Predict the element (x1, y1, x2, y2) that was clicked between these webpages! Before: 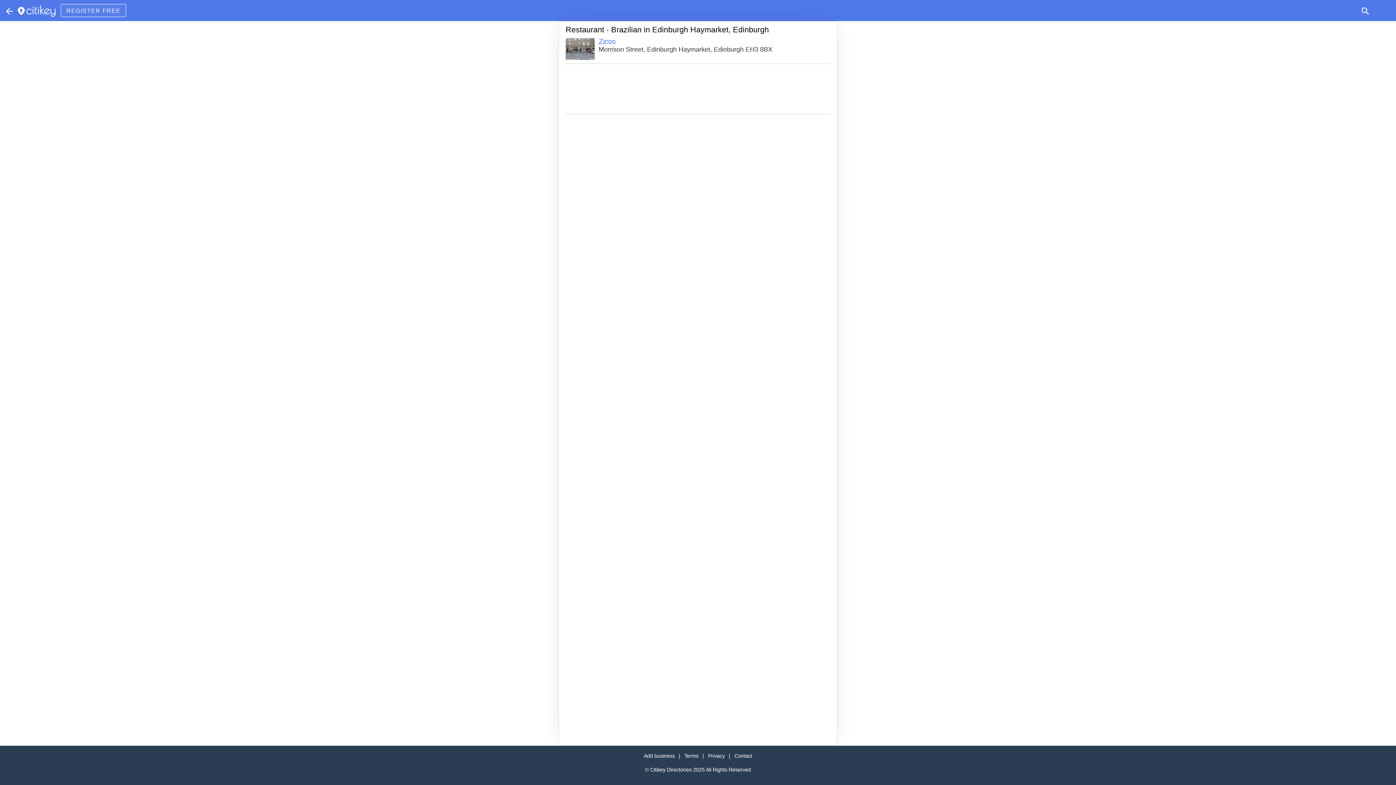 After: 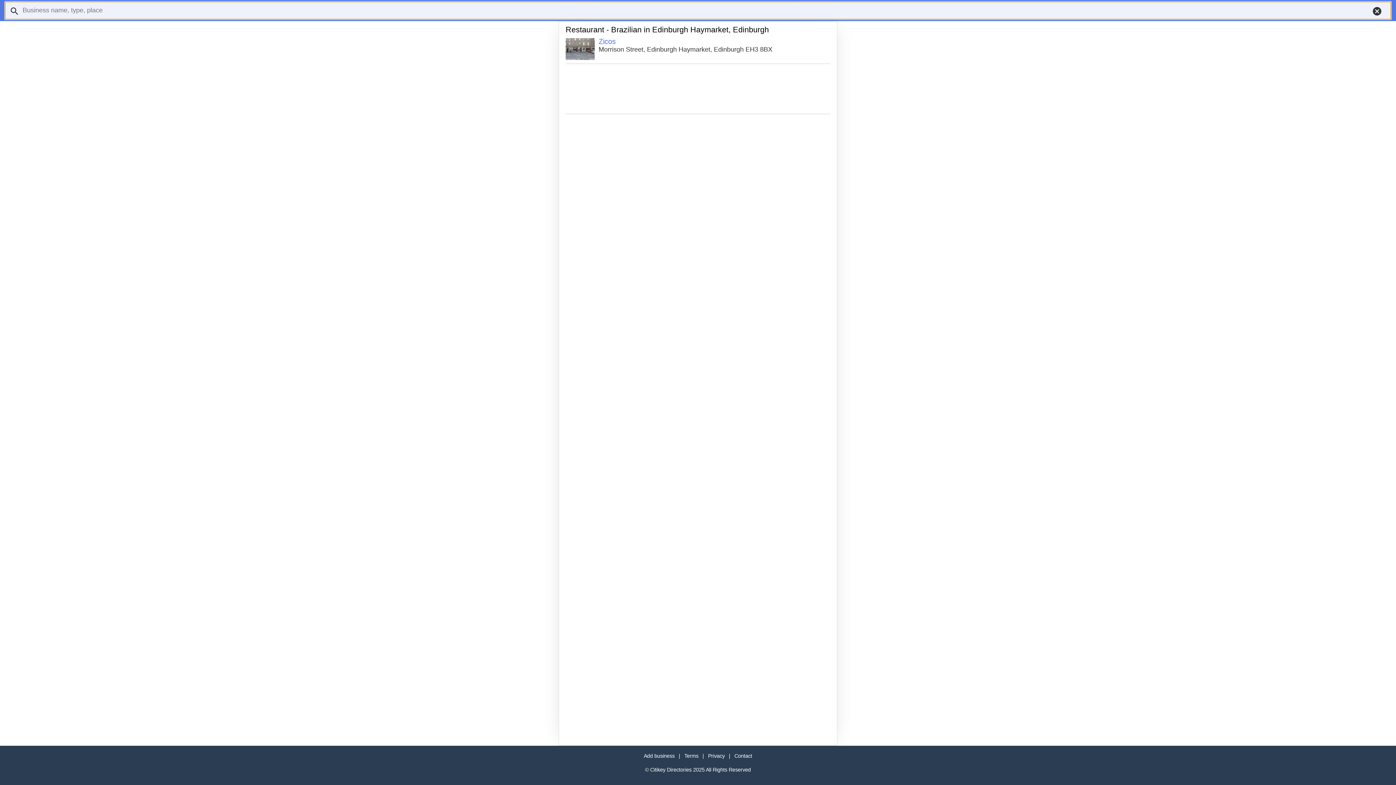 Action: bbox: (1356, 1, 1373, 19)